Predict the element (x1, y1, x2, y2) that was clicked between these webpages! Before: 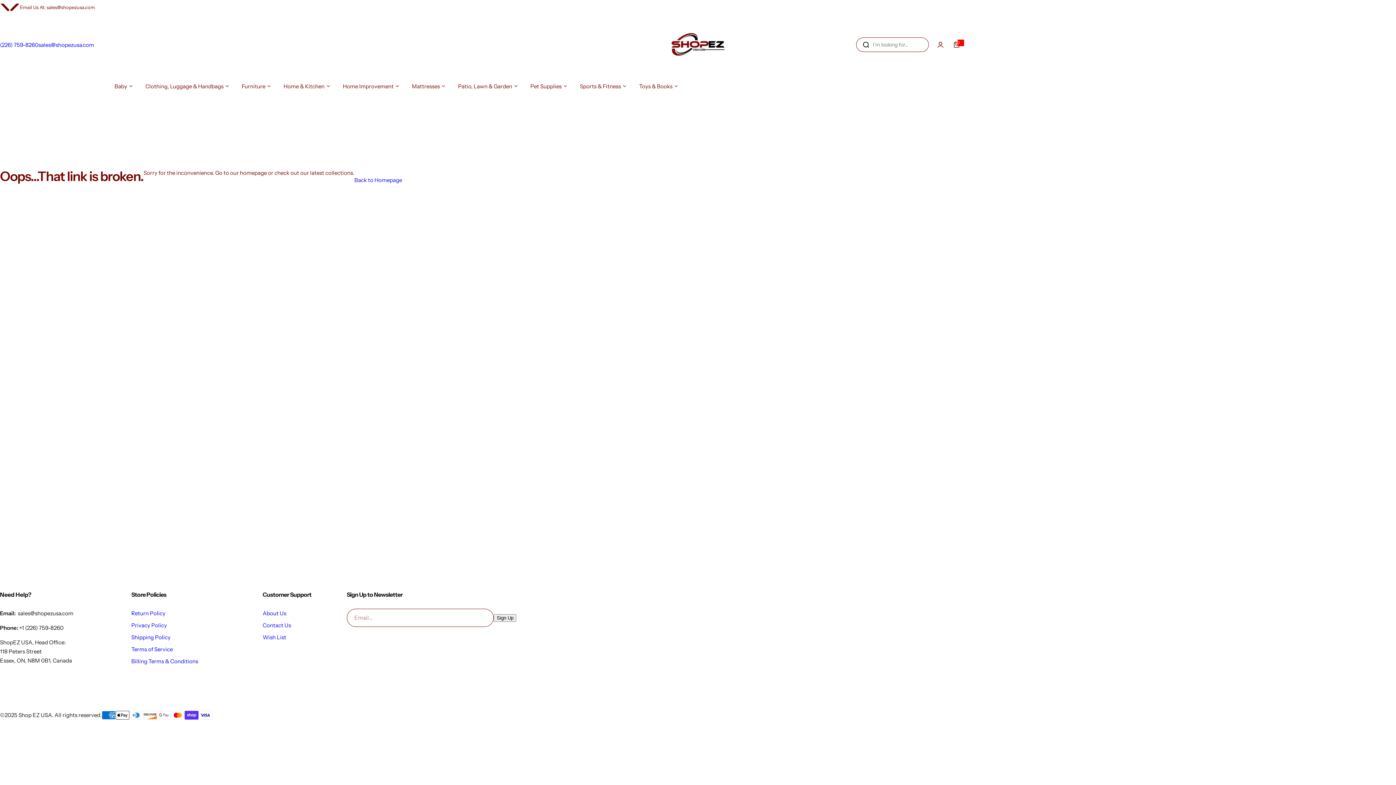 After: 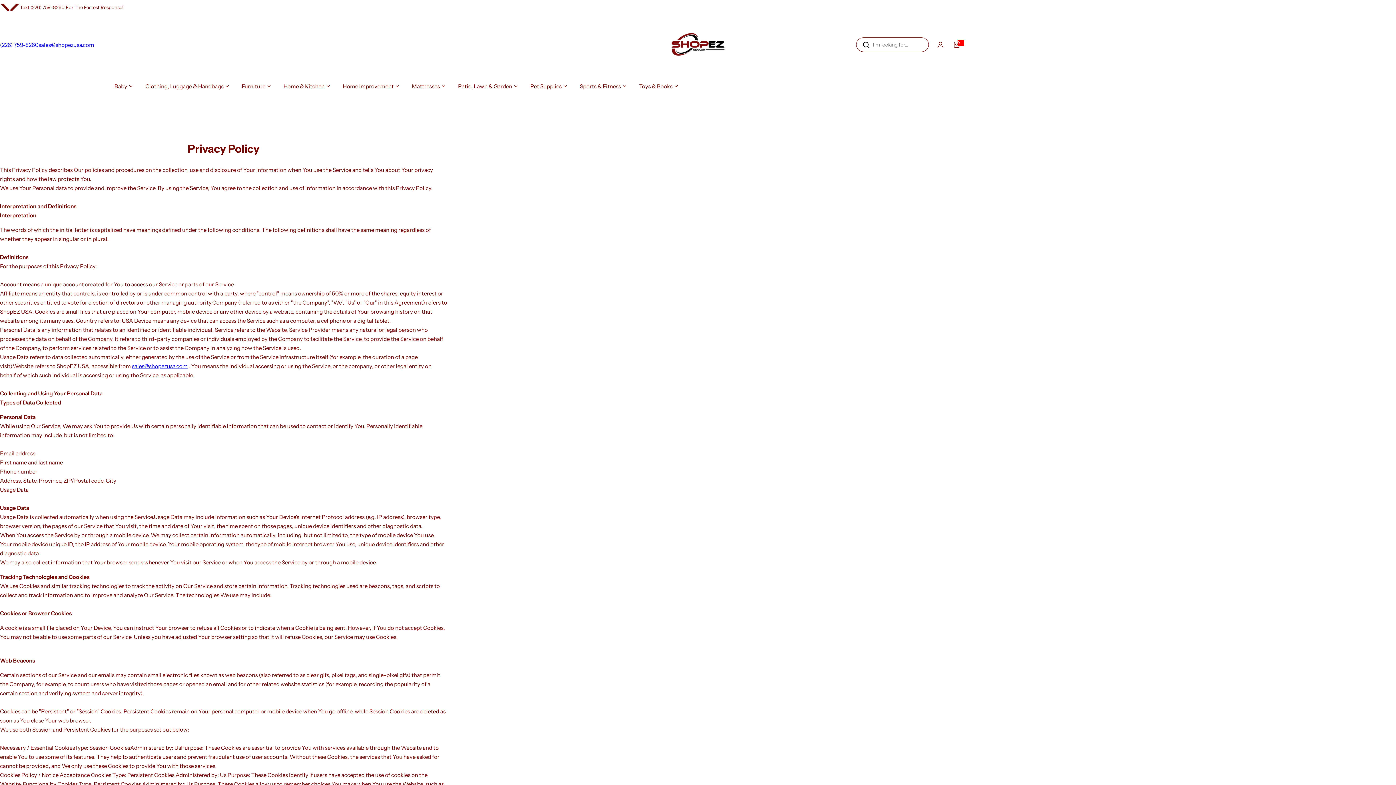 Action: bbox: (131, 622, 167, 629) label: Privacy Policy